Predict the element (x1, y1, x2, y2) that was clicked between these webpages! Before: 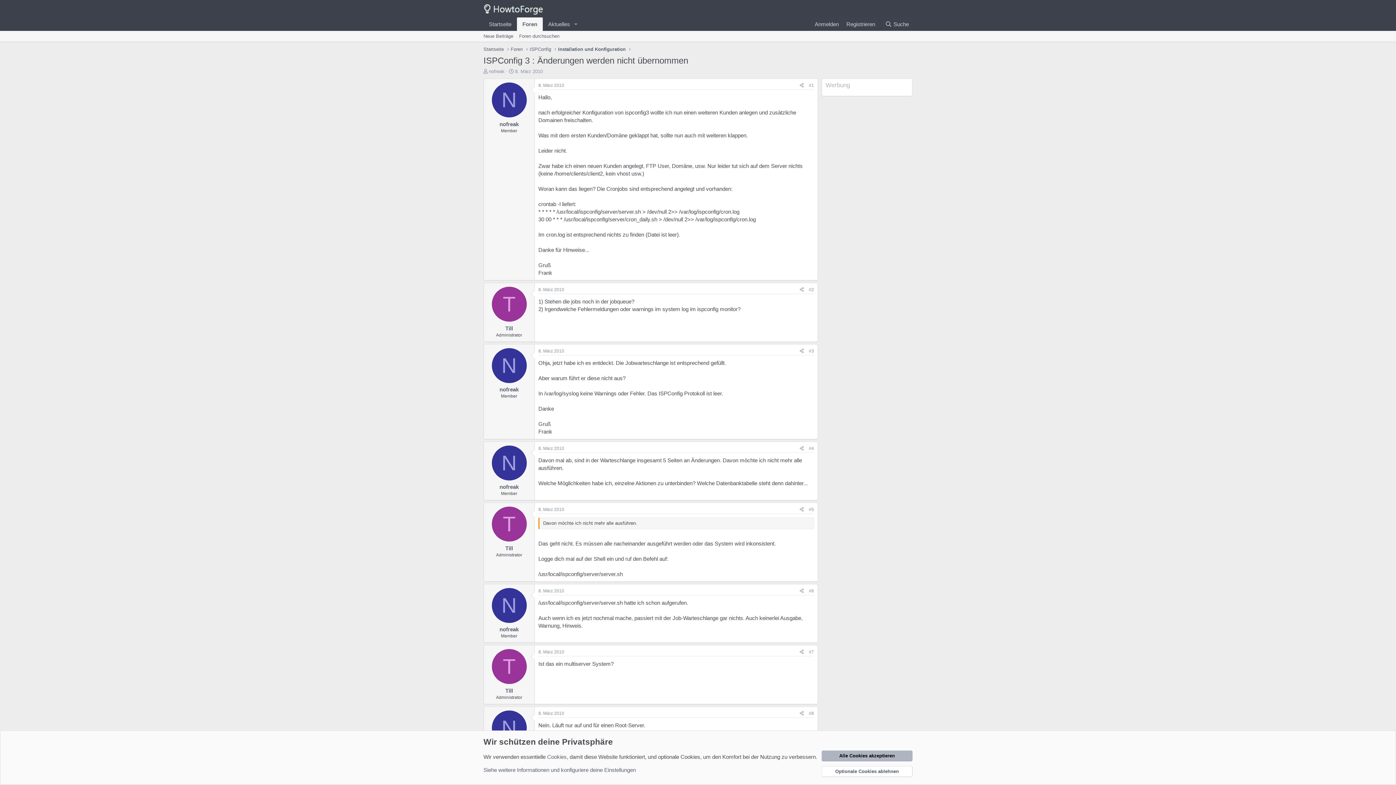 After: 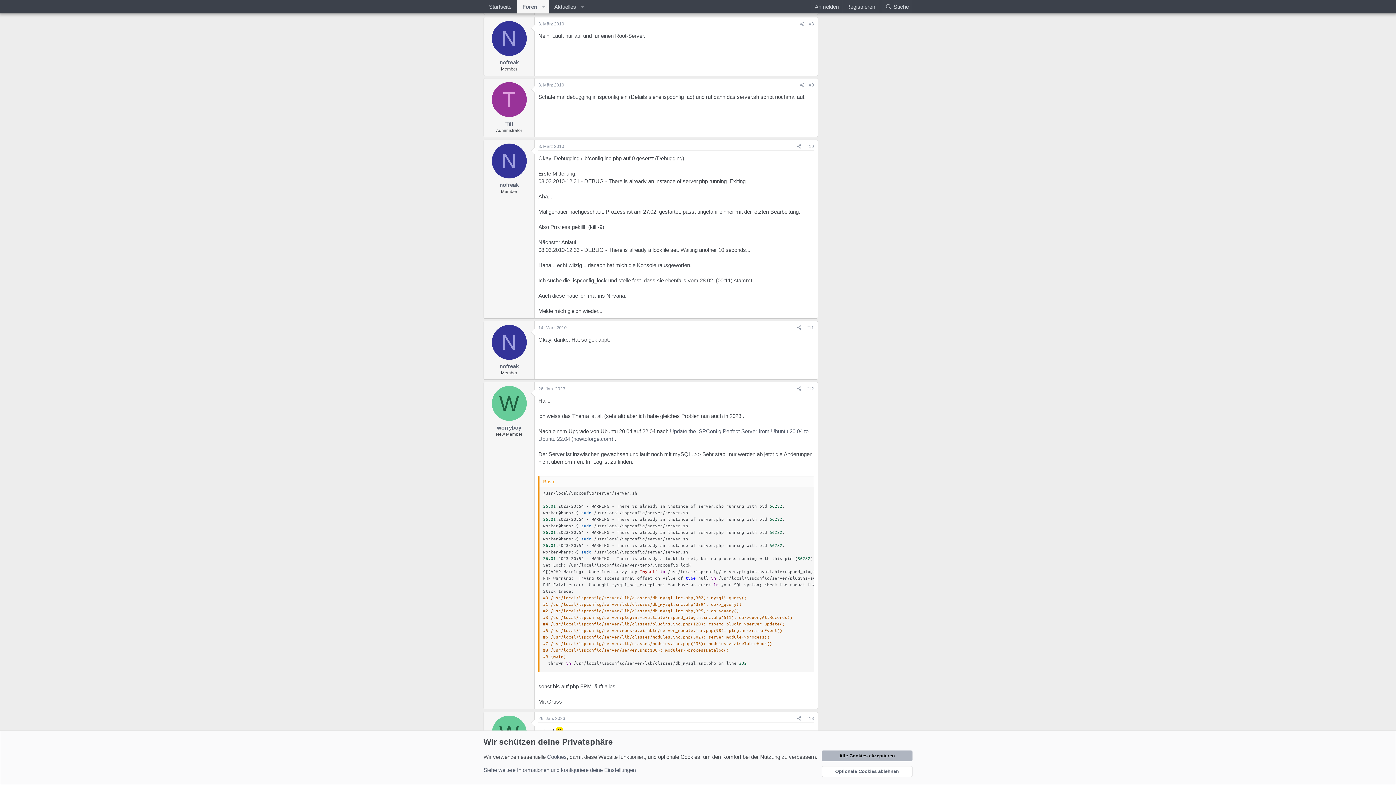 Action: bbox: (809, 711, 814, 716) label: #8